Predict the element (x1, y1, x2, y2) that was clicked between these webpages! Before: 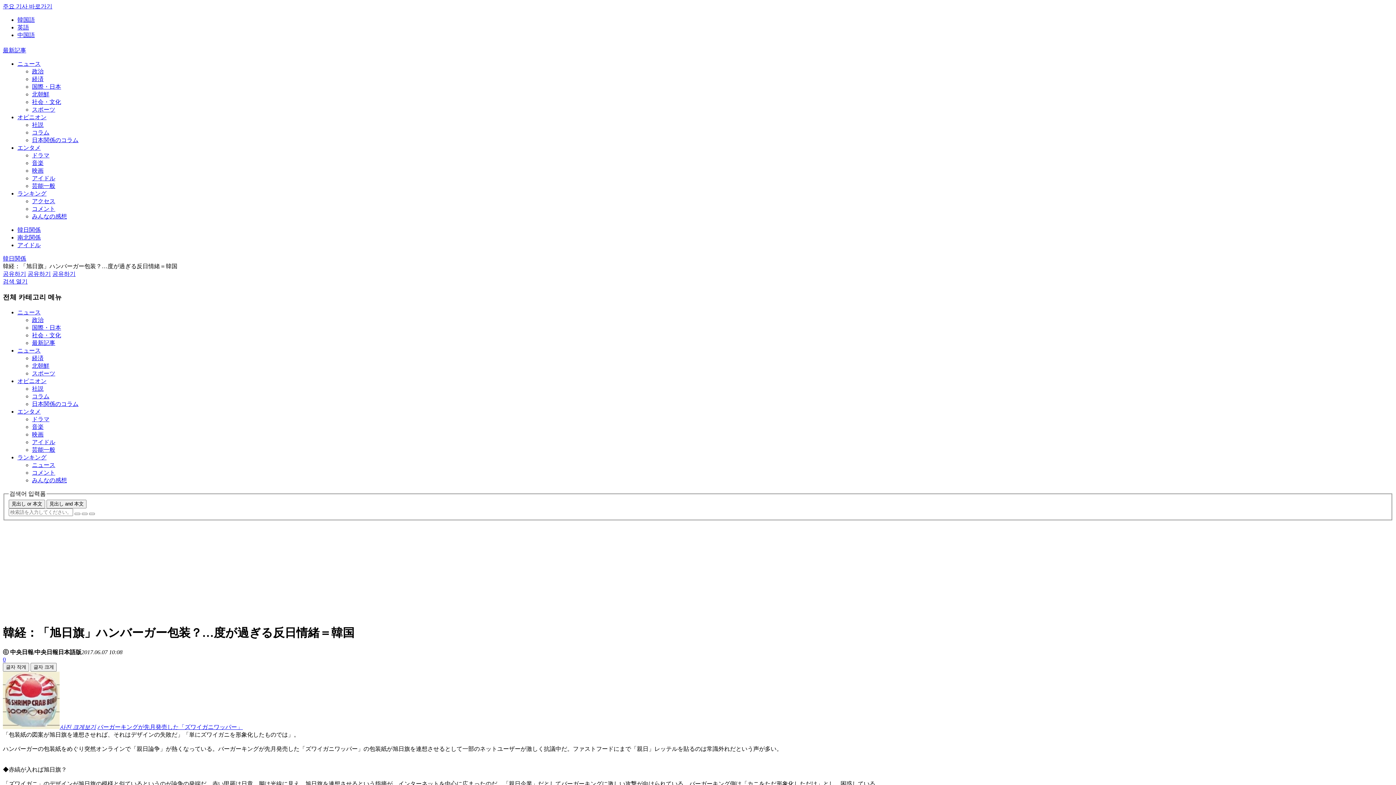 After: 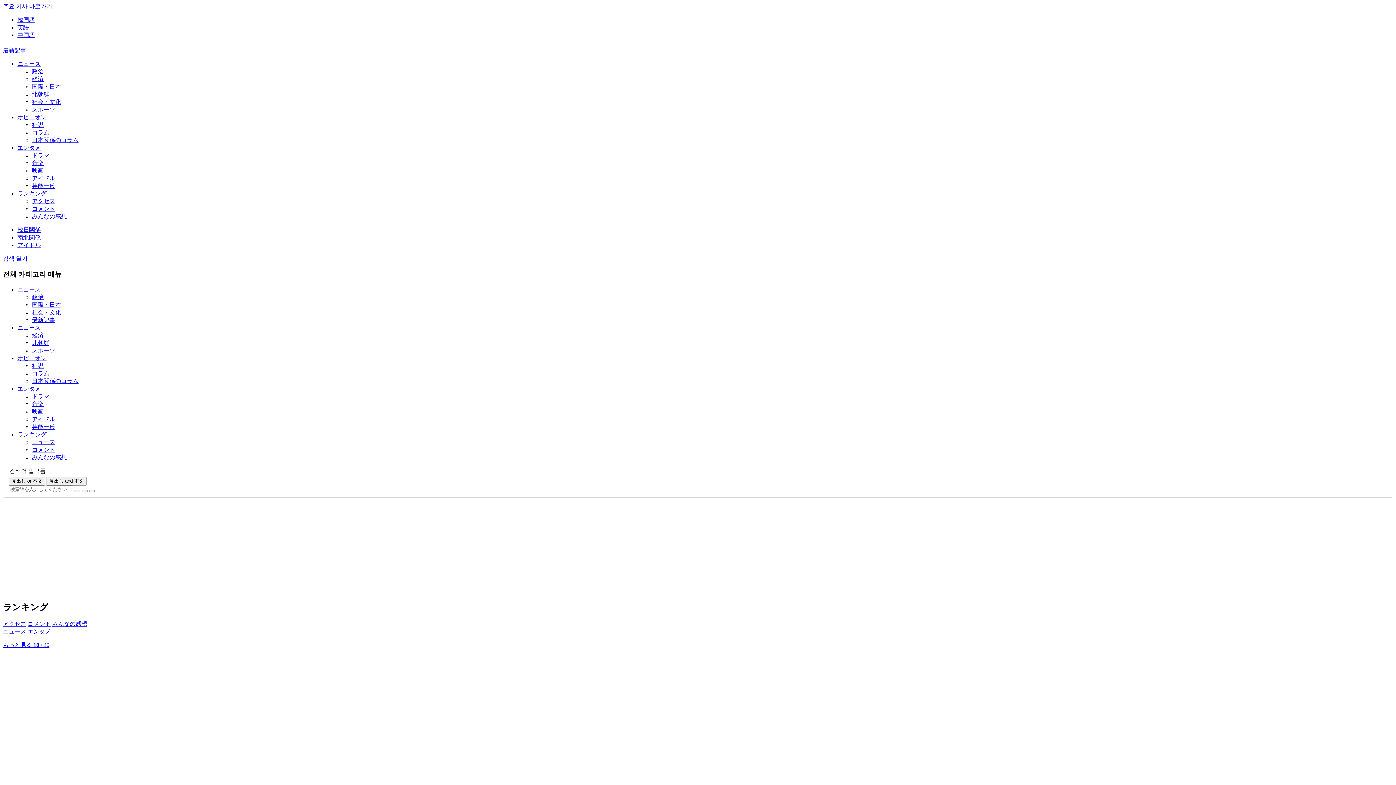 Action: bbox: (17, 190, 46, 196) label: ランキング